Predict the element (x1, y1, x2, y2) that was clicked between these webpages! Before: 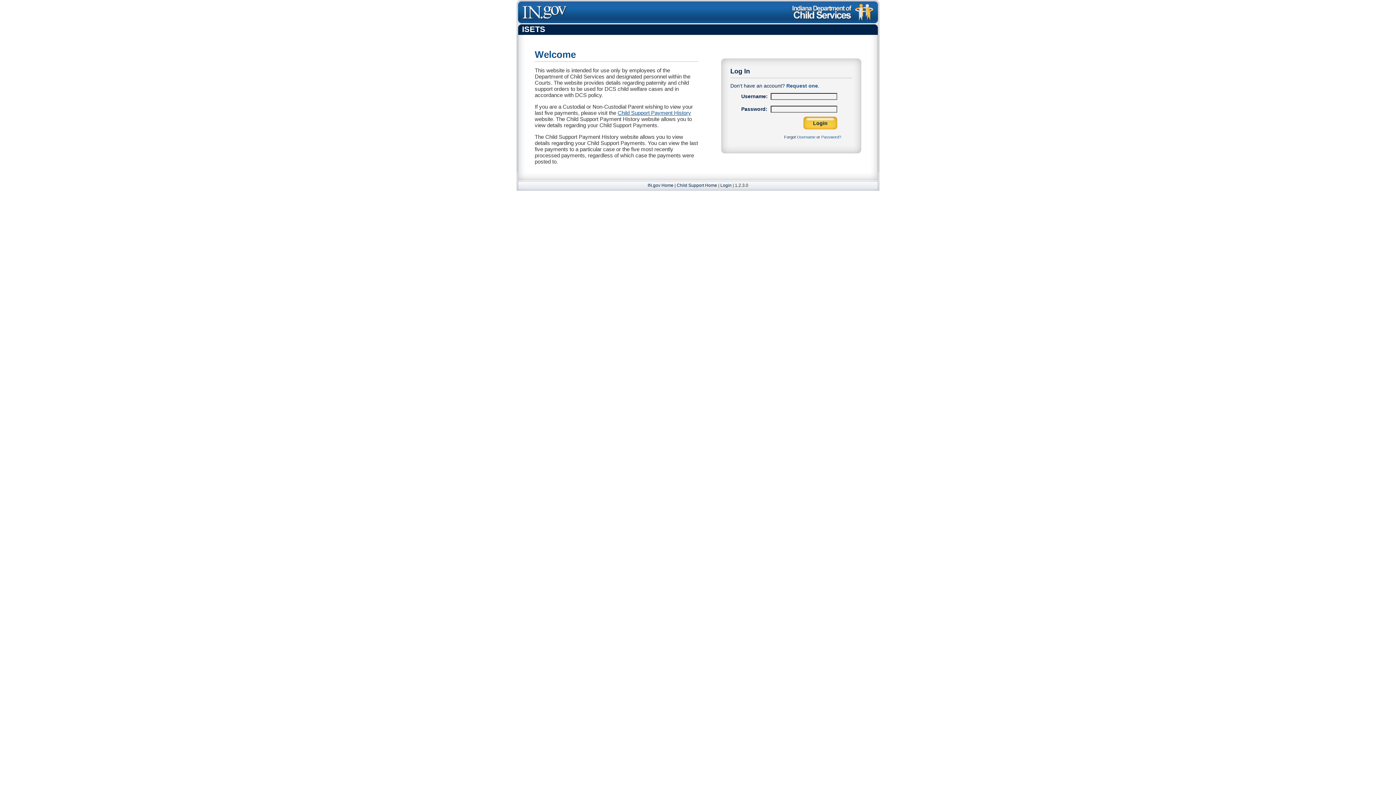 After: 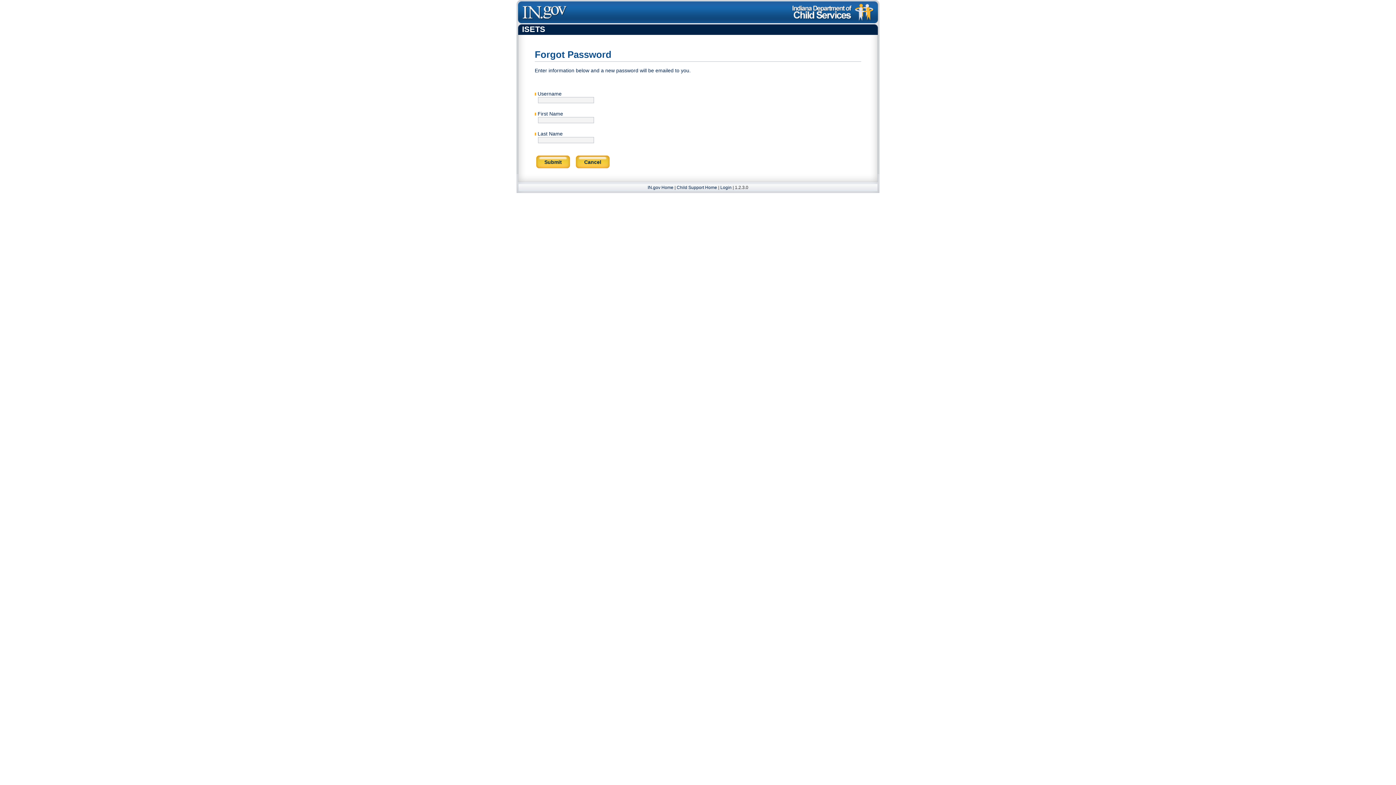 Action: label: Password? bbox: (821, 134, 841, 139)